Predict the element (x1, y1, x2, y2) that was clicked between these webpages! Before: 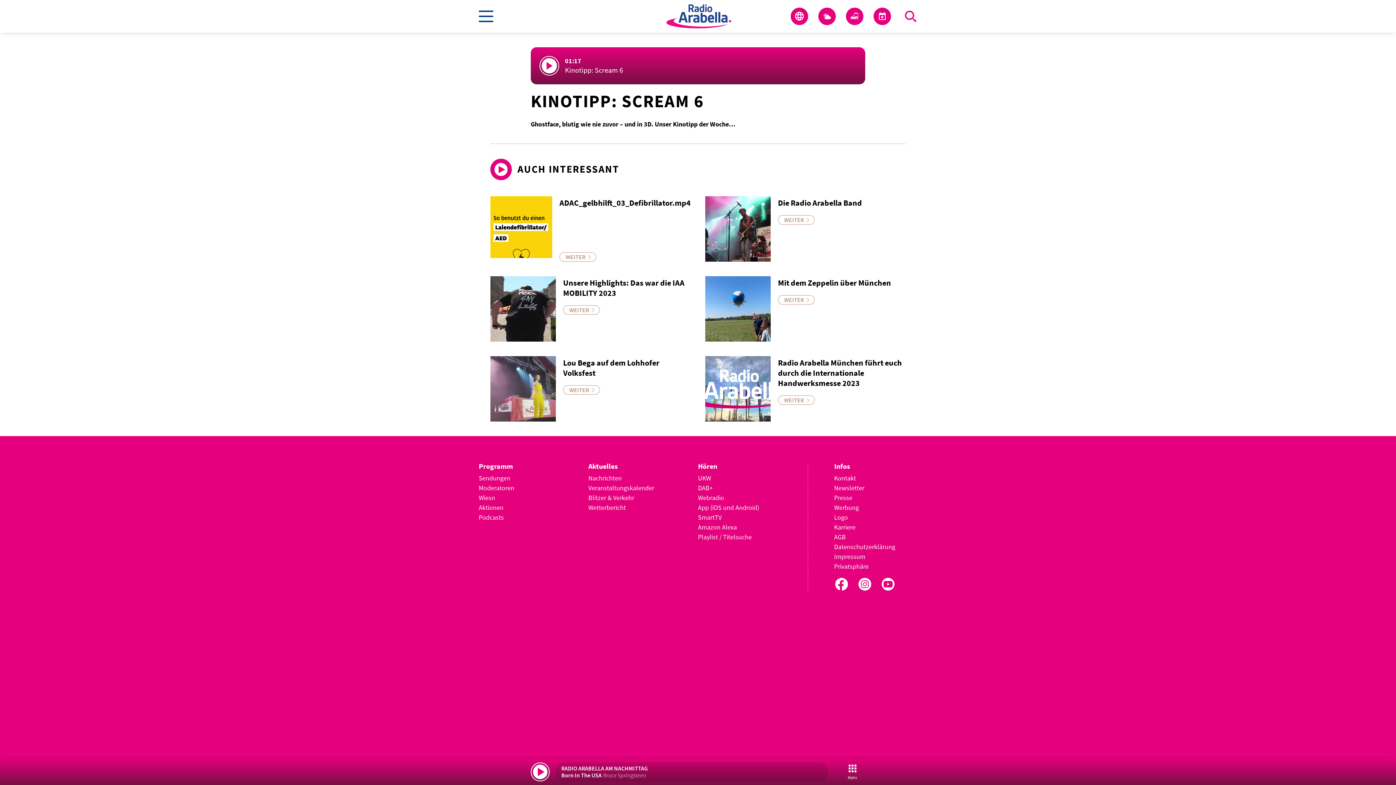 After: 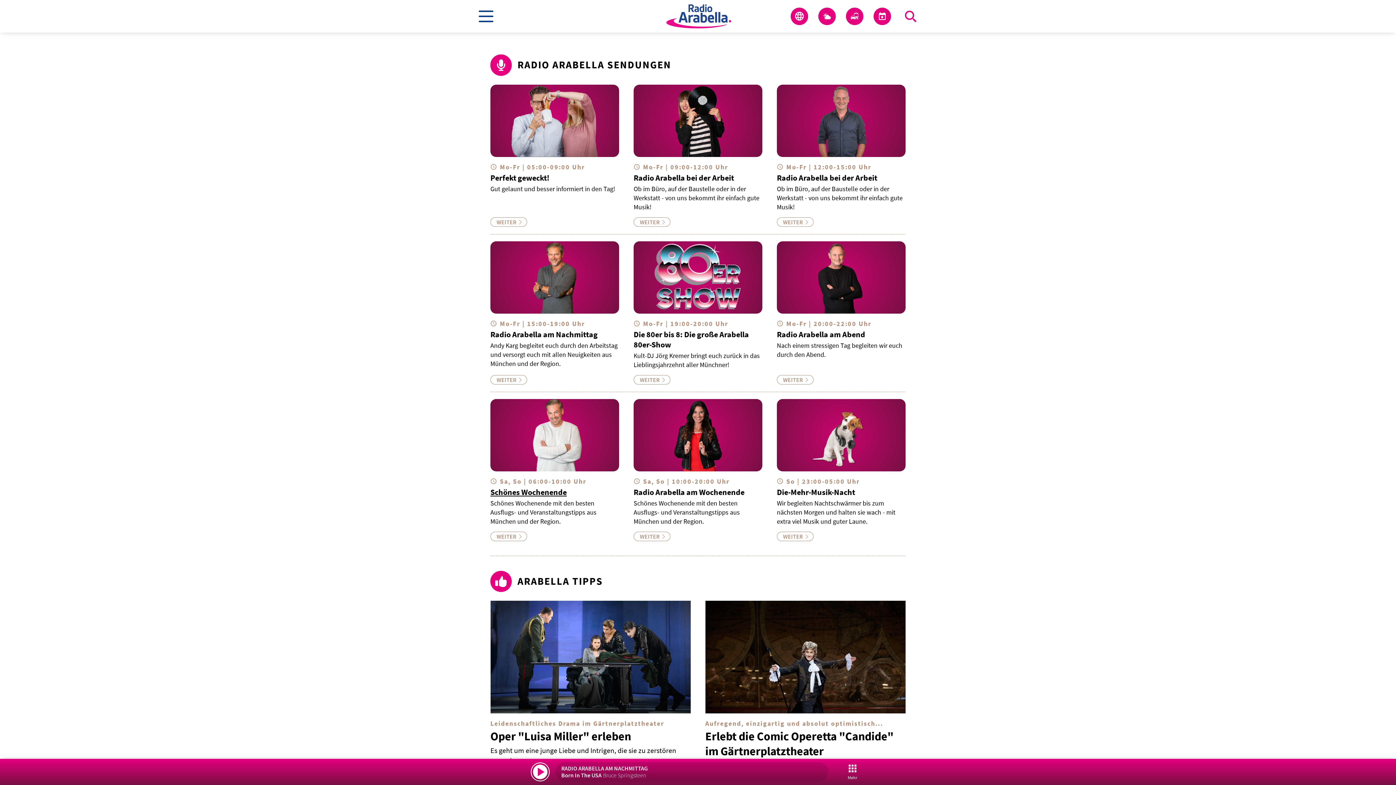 Action: label: Sendungen bbox: (478, 473, 565, 483)